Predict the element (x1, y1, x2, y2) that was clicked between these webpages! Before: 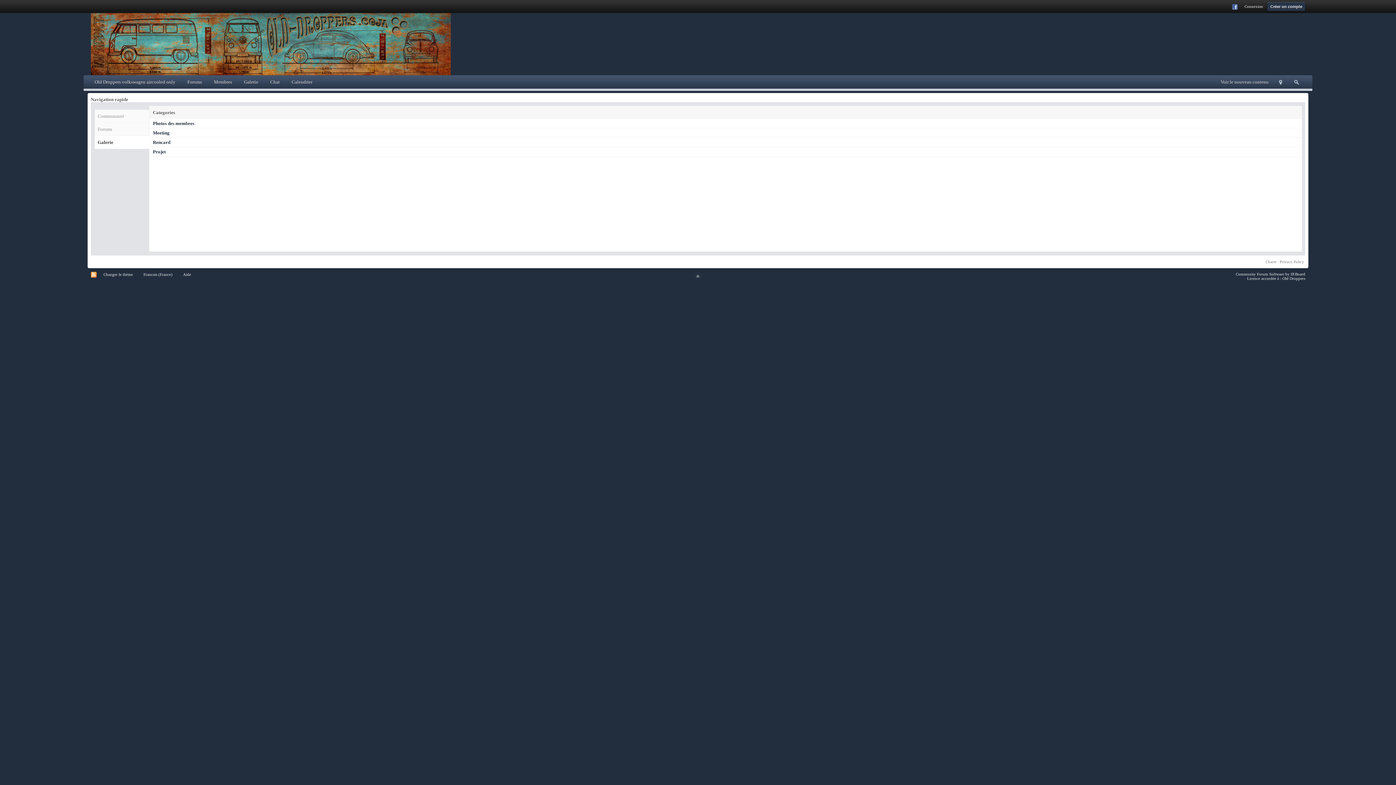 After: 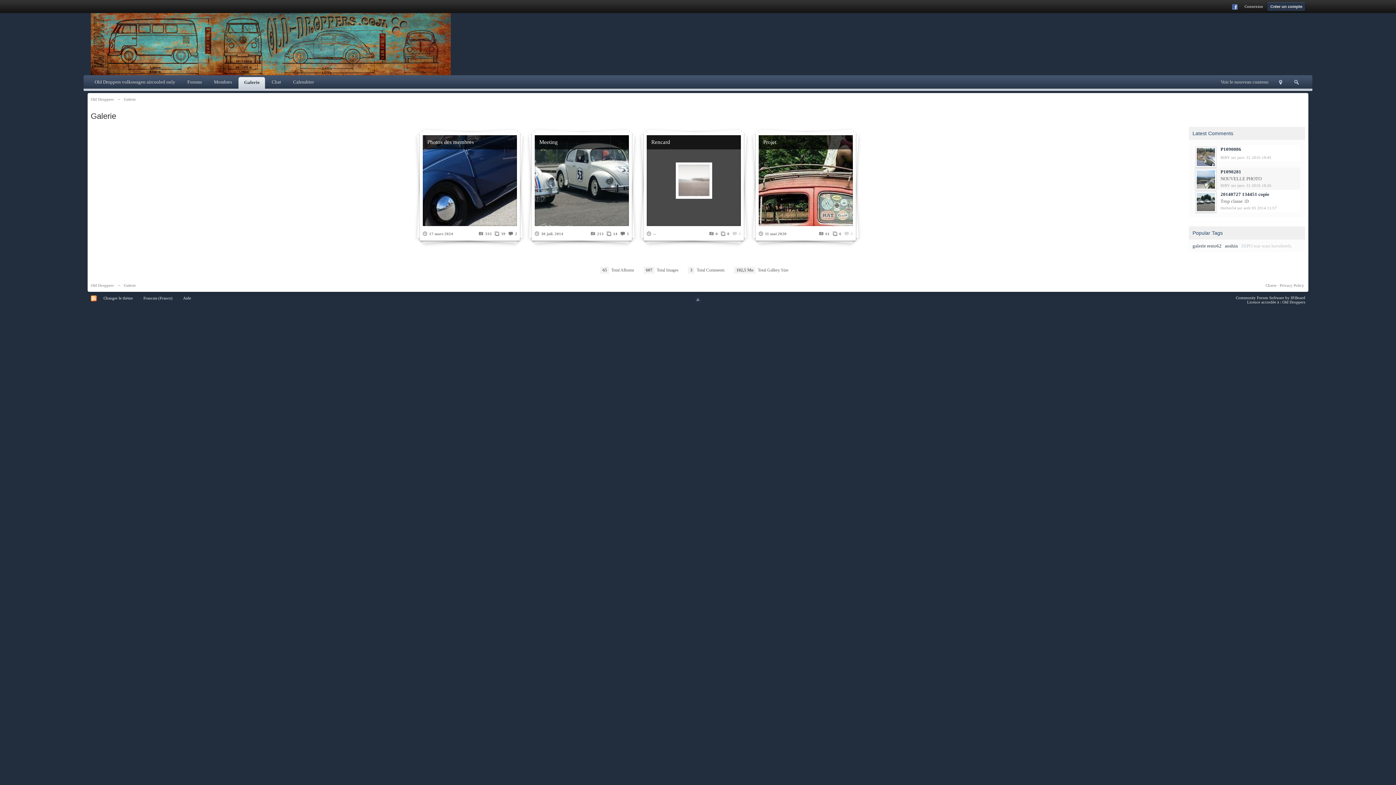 Action: label: Galerie bbox: (238, 76, 263, 88)